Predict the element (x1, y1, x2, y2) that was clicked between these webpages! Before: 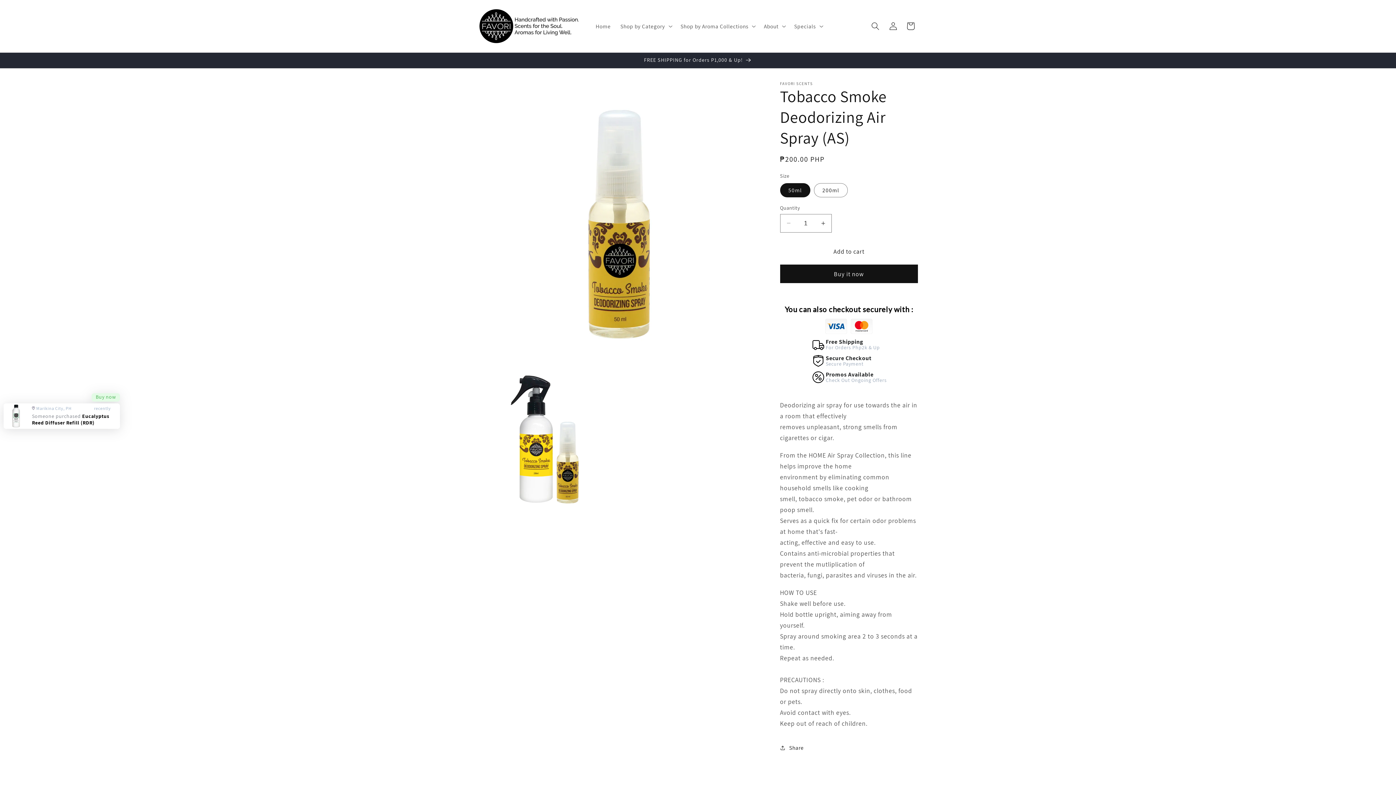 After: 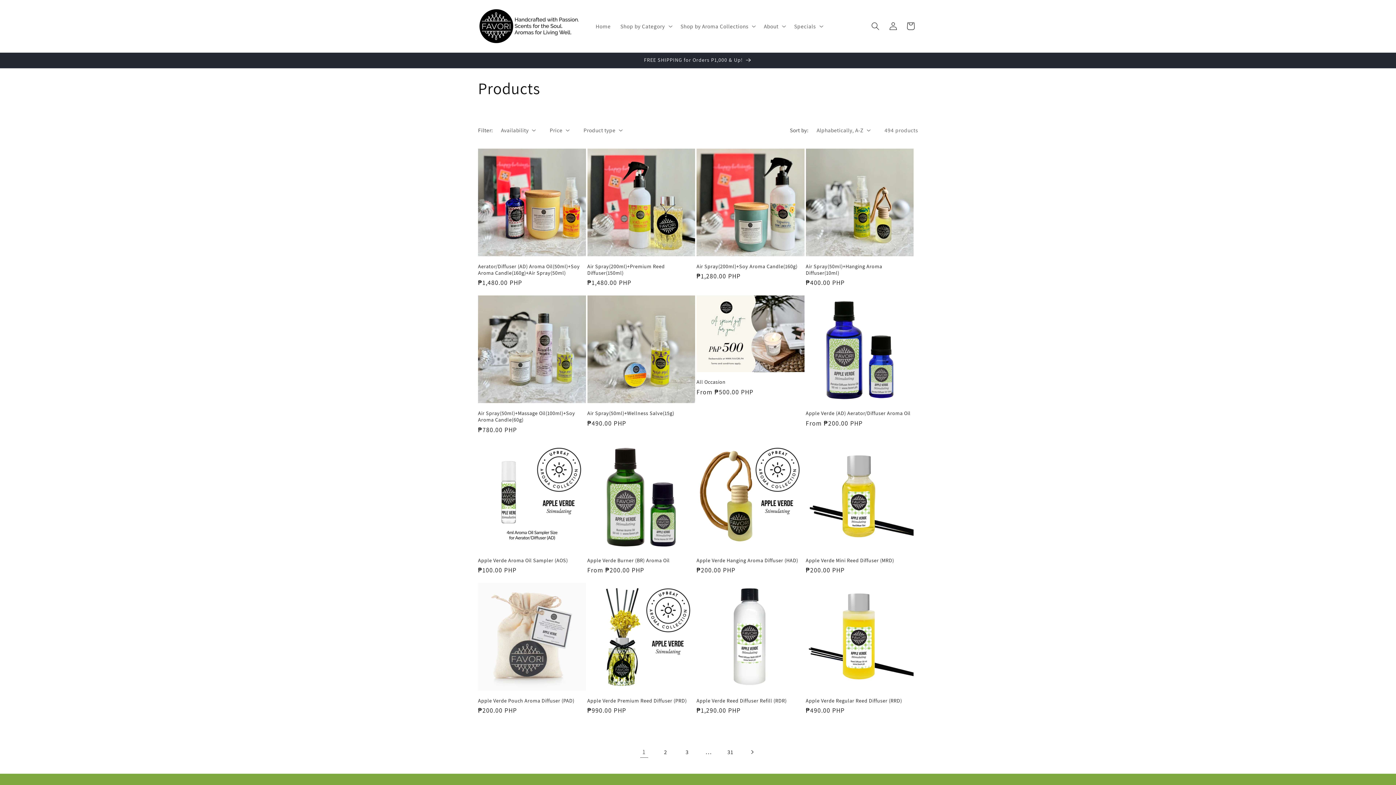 Action: label: FREE SHIPPING for Orders P1,000 & Up! bbox: (470, 52, 925, 67)